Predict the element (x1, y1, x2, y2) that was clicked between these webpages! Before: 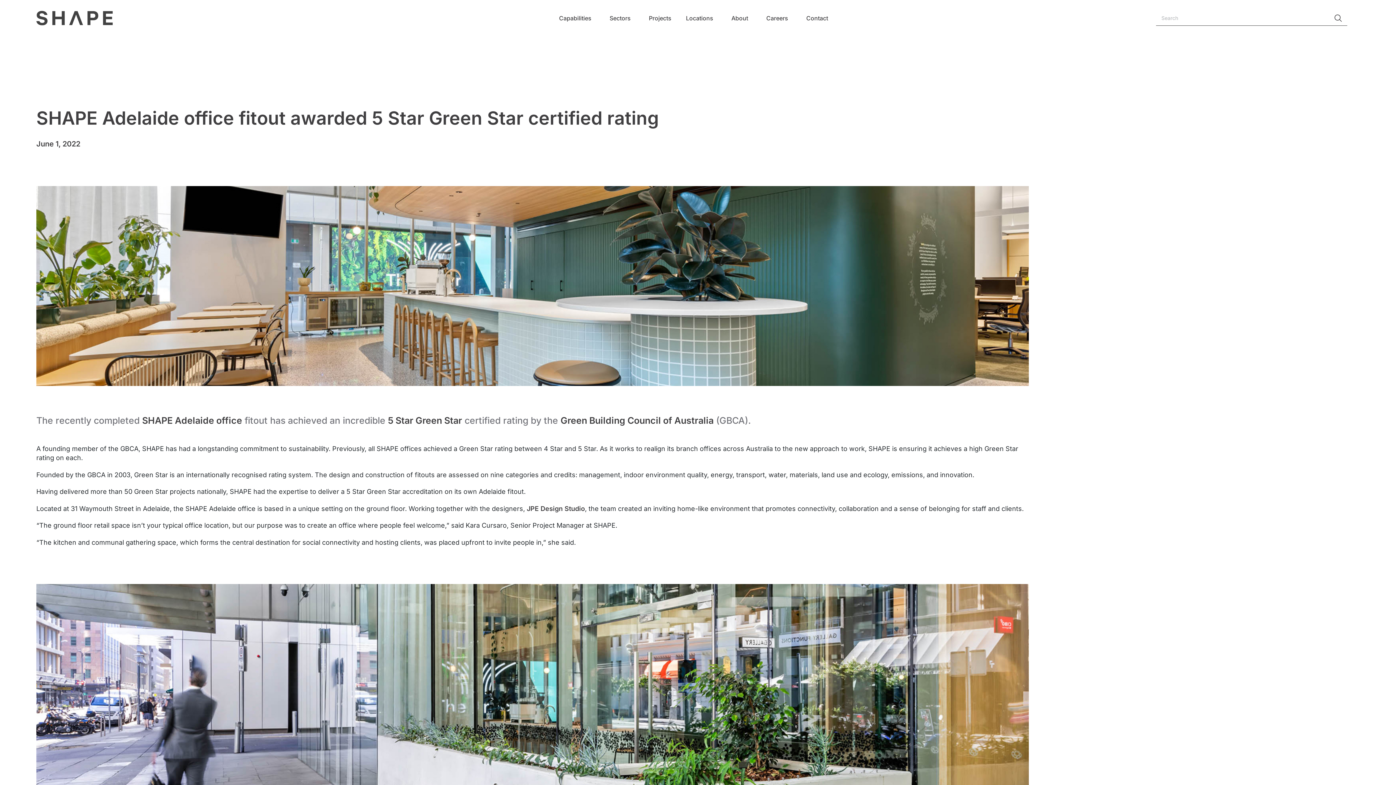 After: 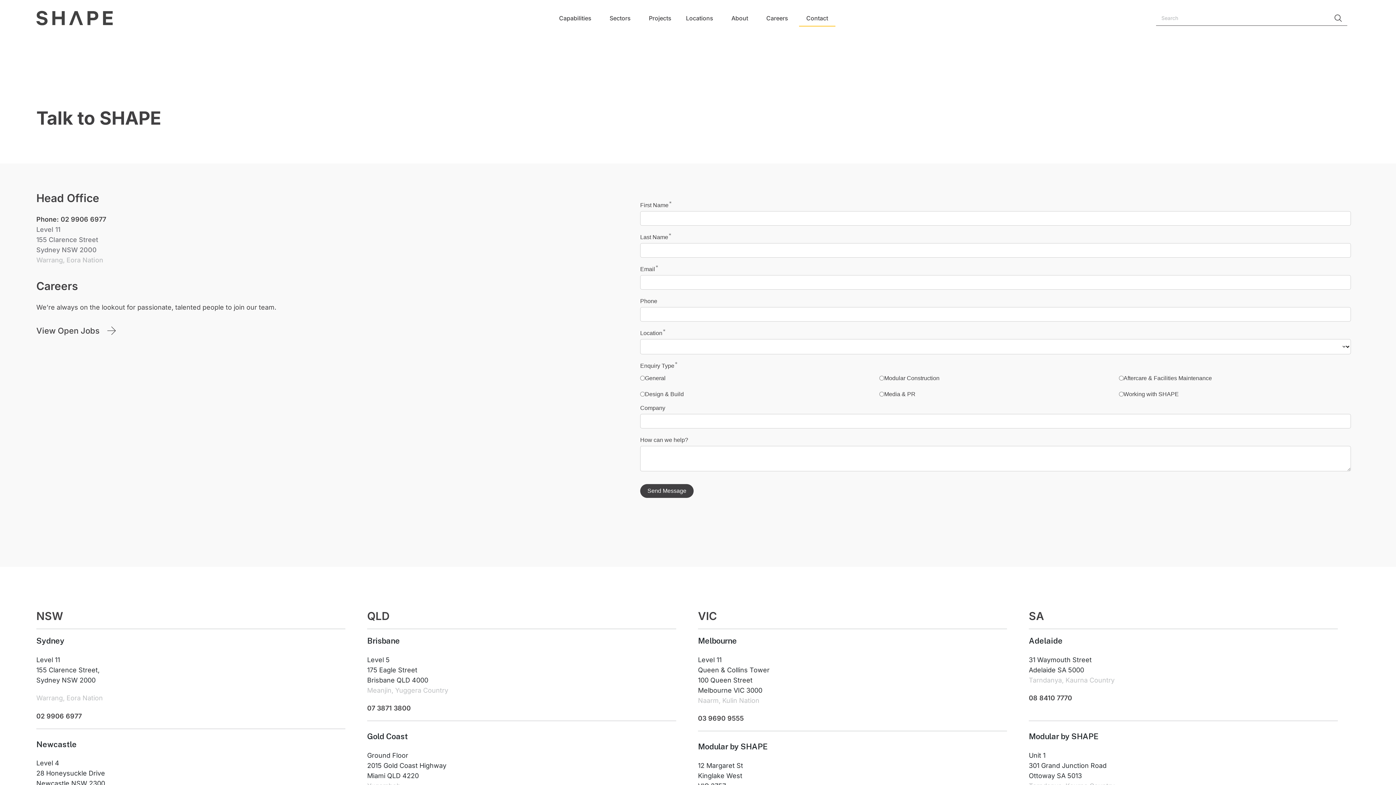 Action: bbox: (799, 9, 835, 26) label: Contact